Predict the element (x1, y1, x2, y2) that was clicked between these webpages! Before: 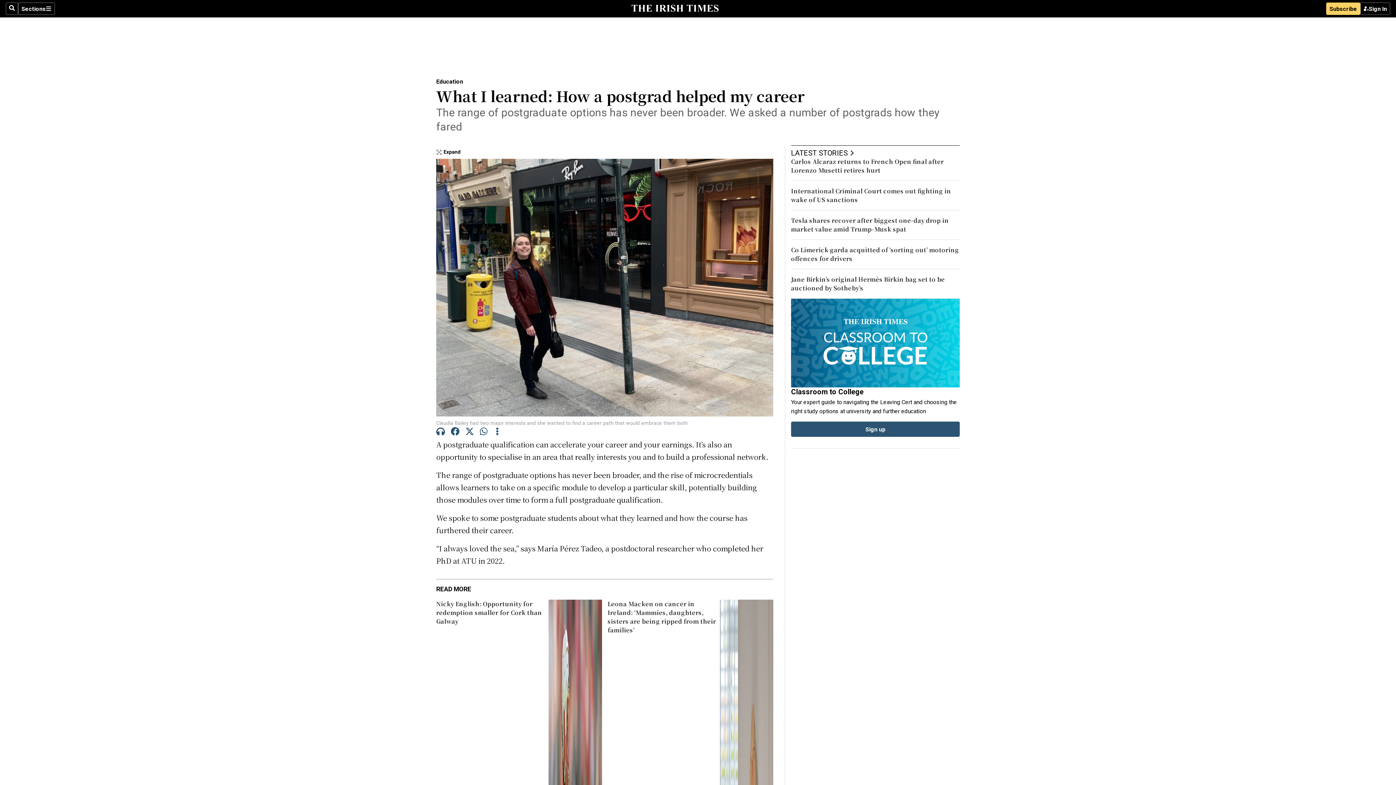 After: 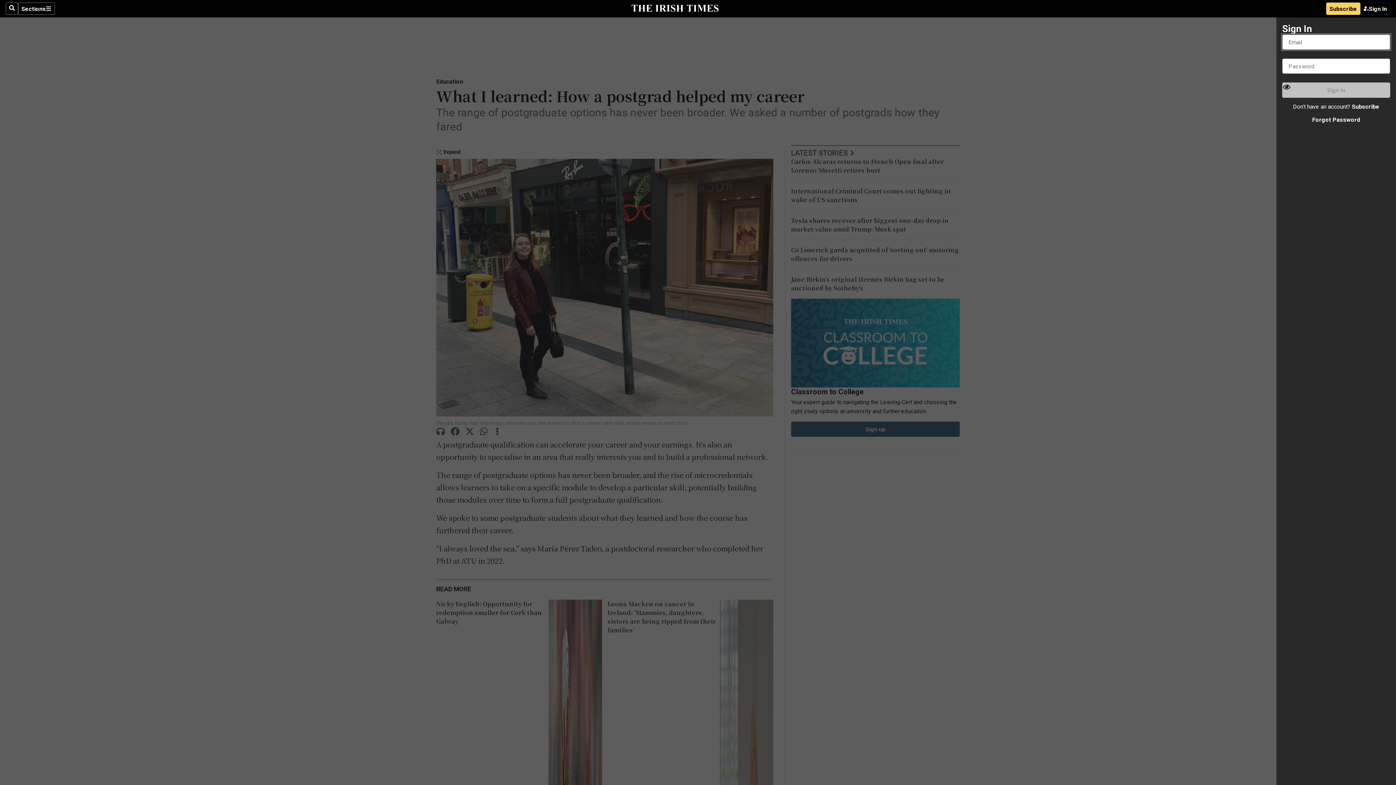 Action: label: Sign In bbox: (1360, 2, 1390, 14)